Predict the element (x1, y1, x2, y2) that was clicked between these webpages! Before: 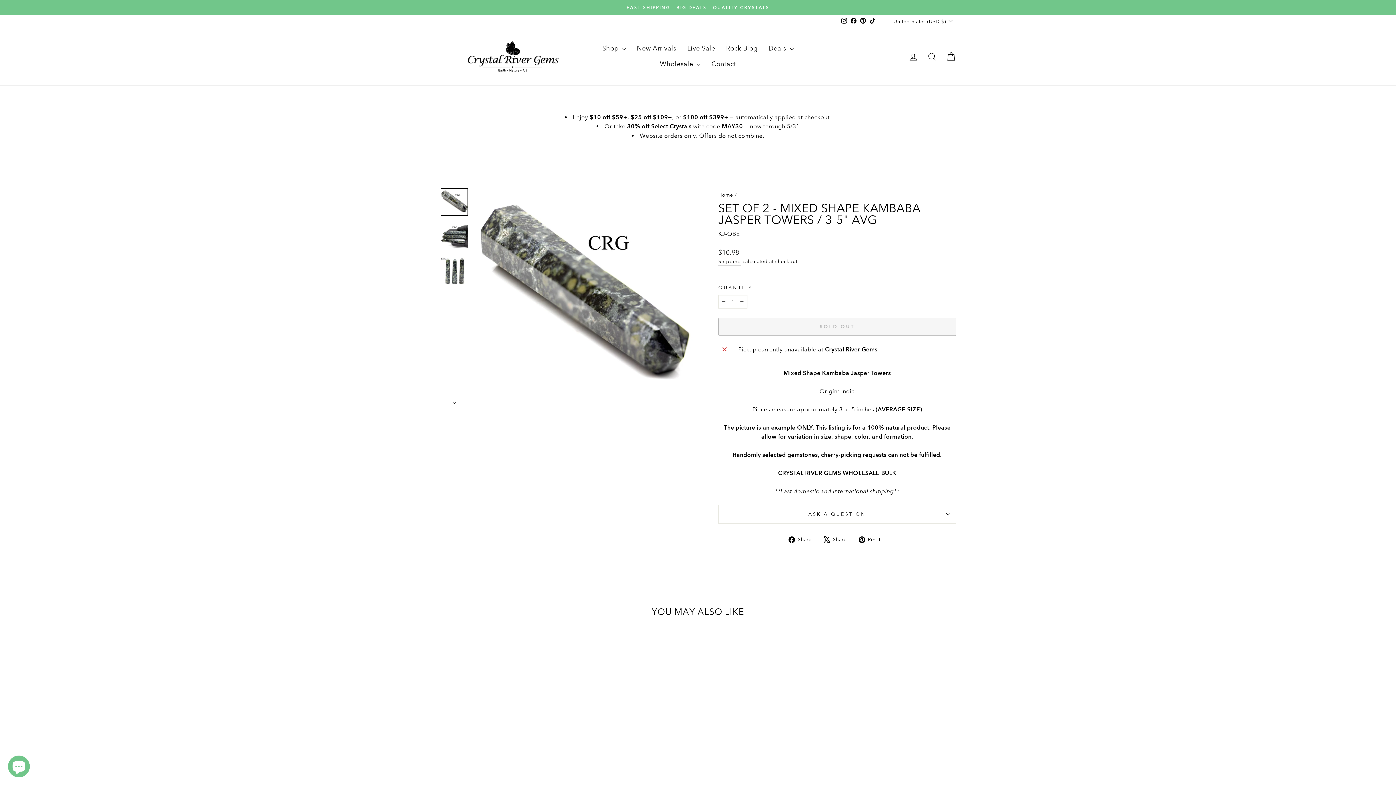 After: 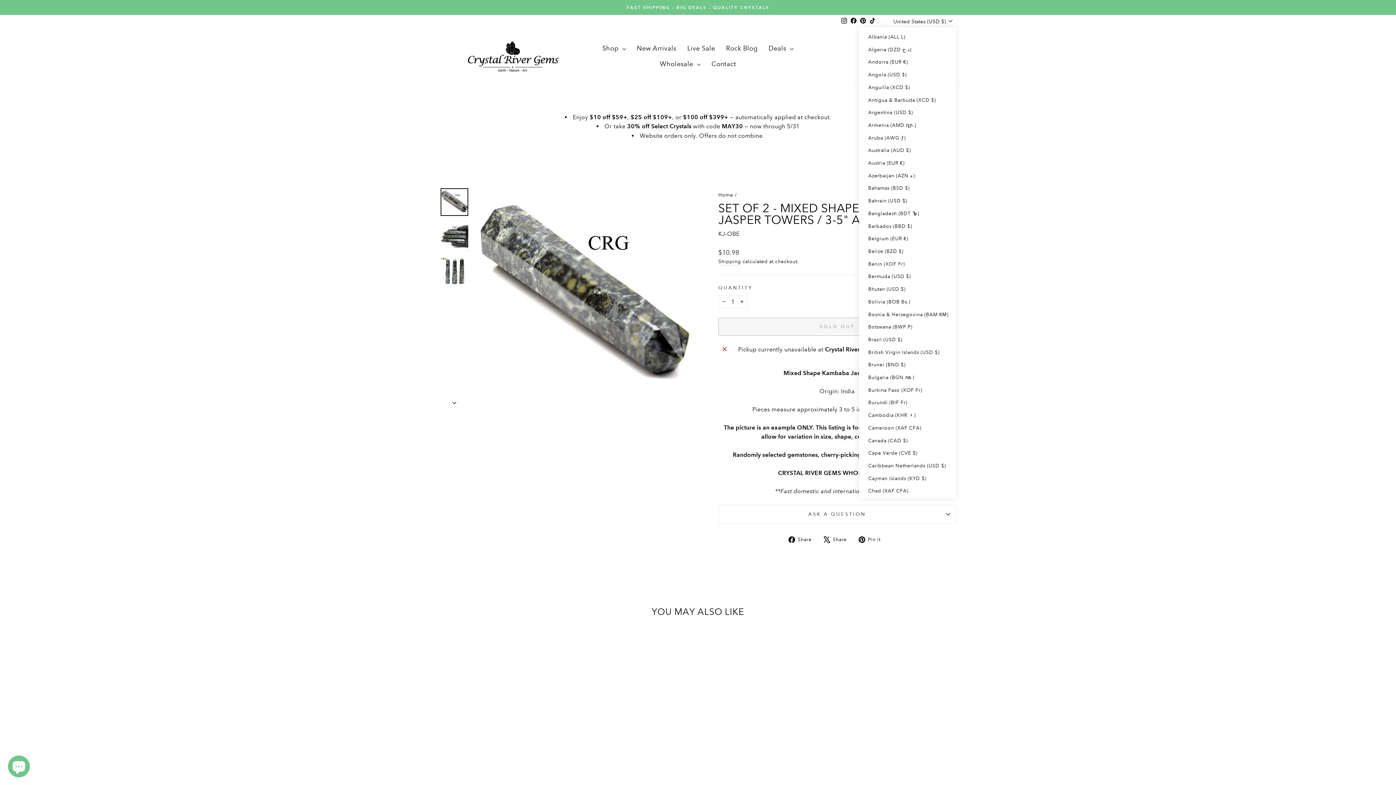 Action: label: United States (USD $) bbox: (888, 14, 956, 27)